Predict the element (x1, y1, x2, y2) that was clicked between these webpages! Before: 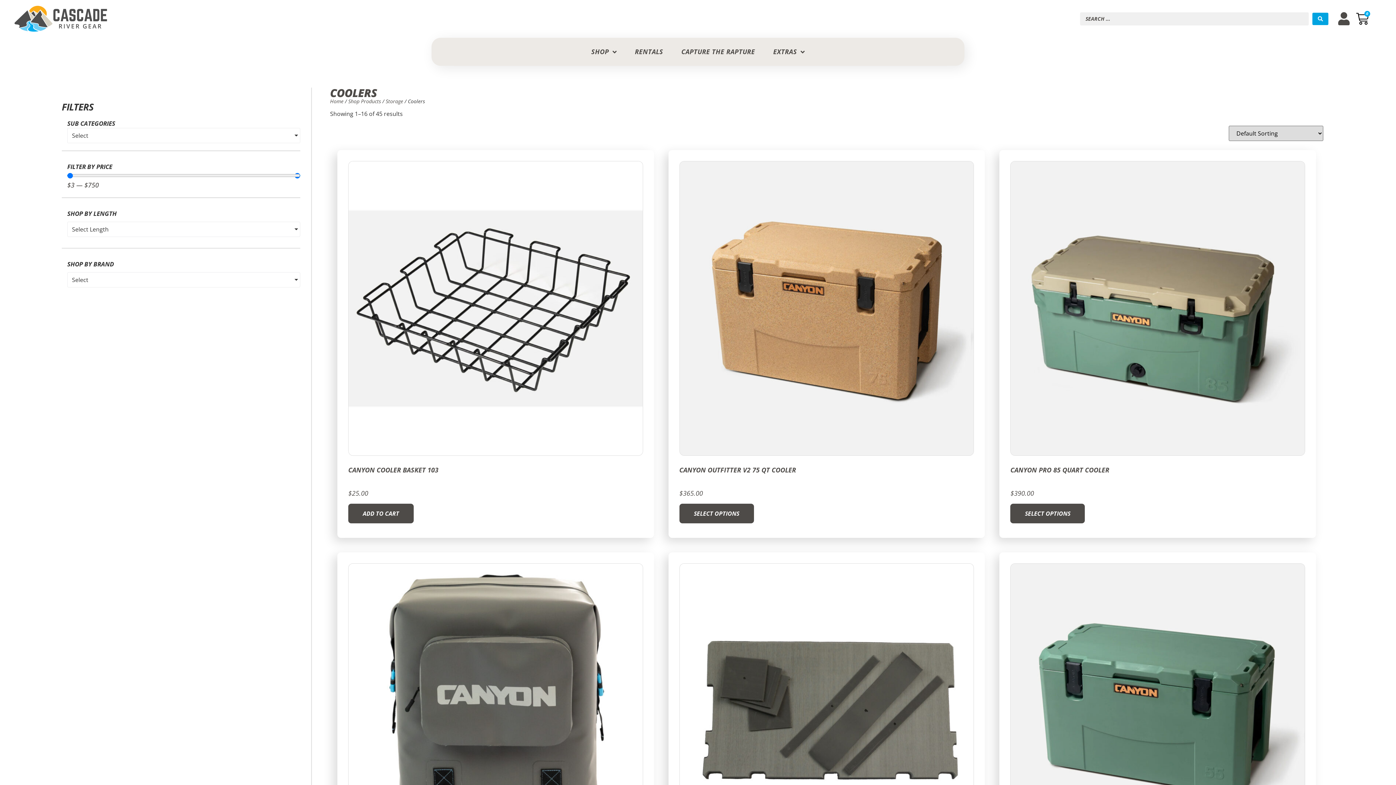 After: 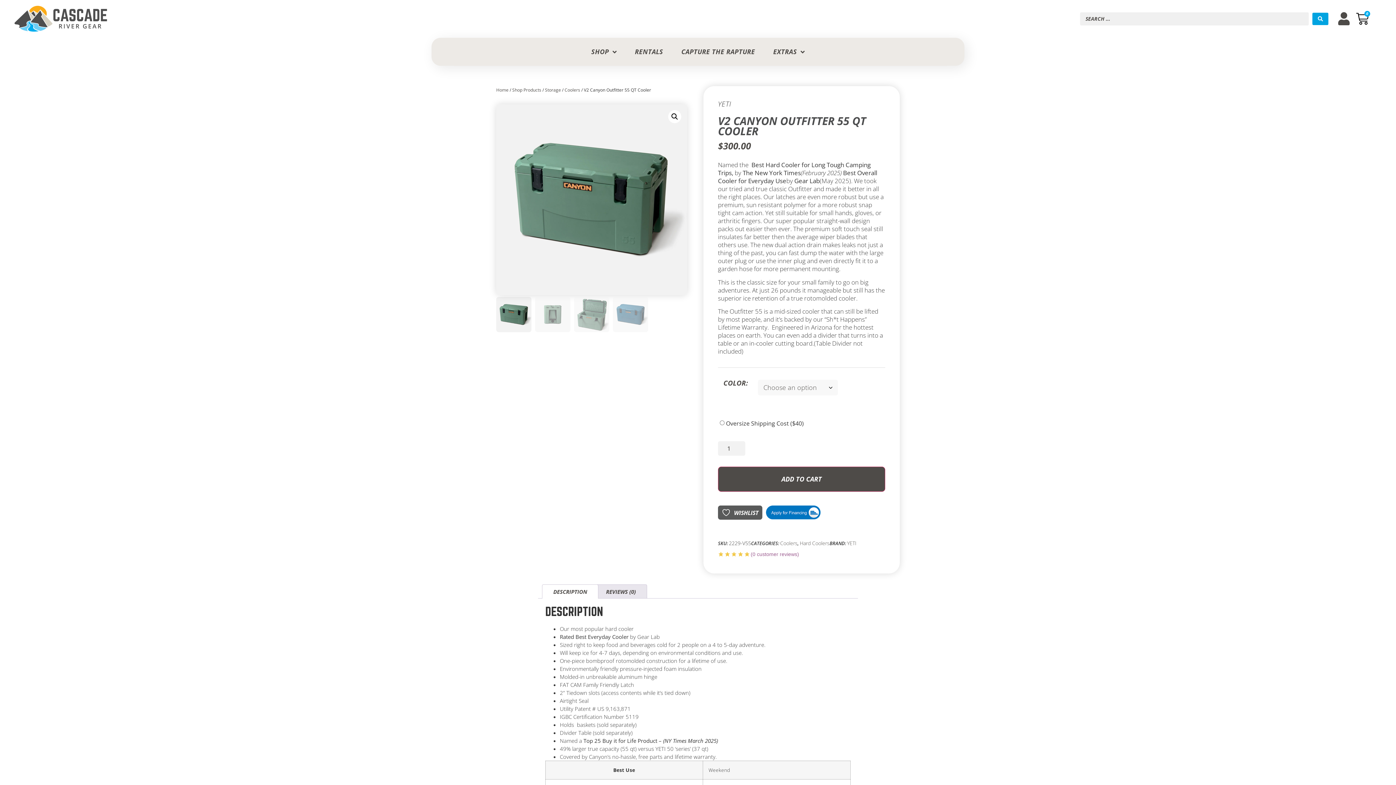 Action: bbox: (1011, 706, 1305, 714)